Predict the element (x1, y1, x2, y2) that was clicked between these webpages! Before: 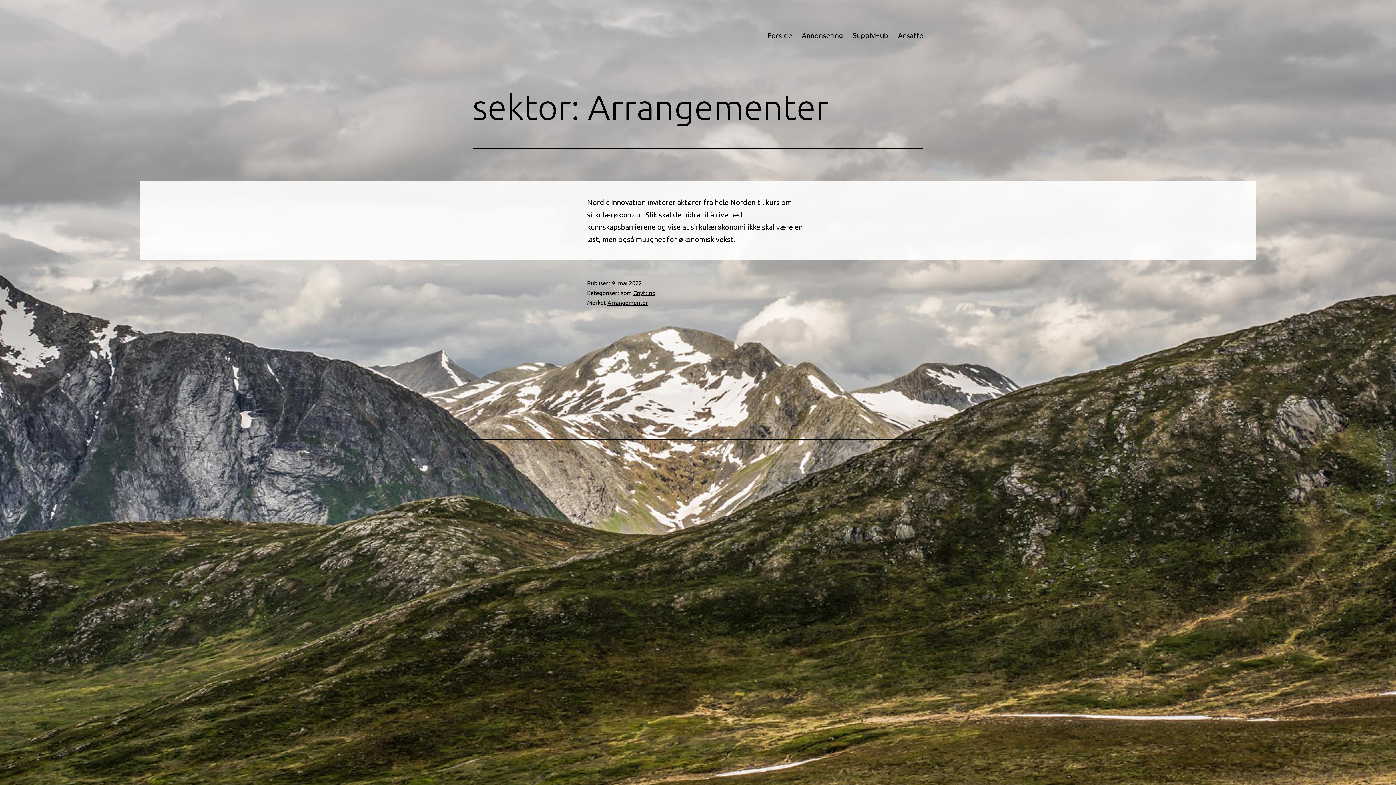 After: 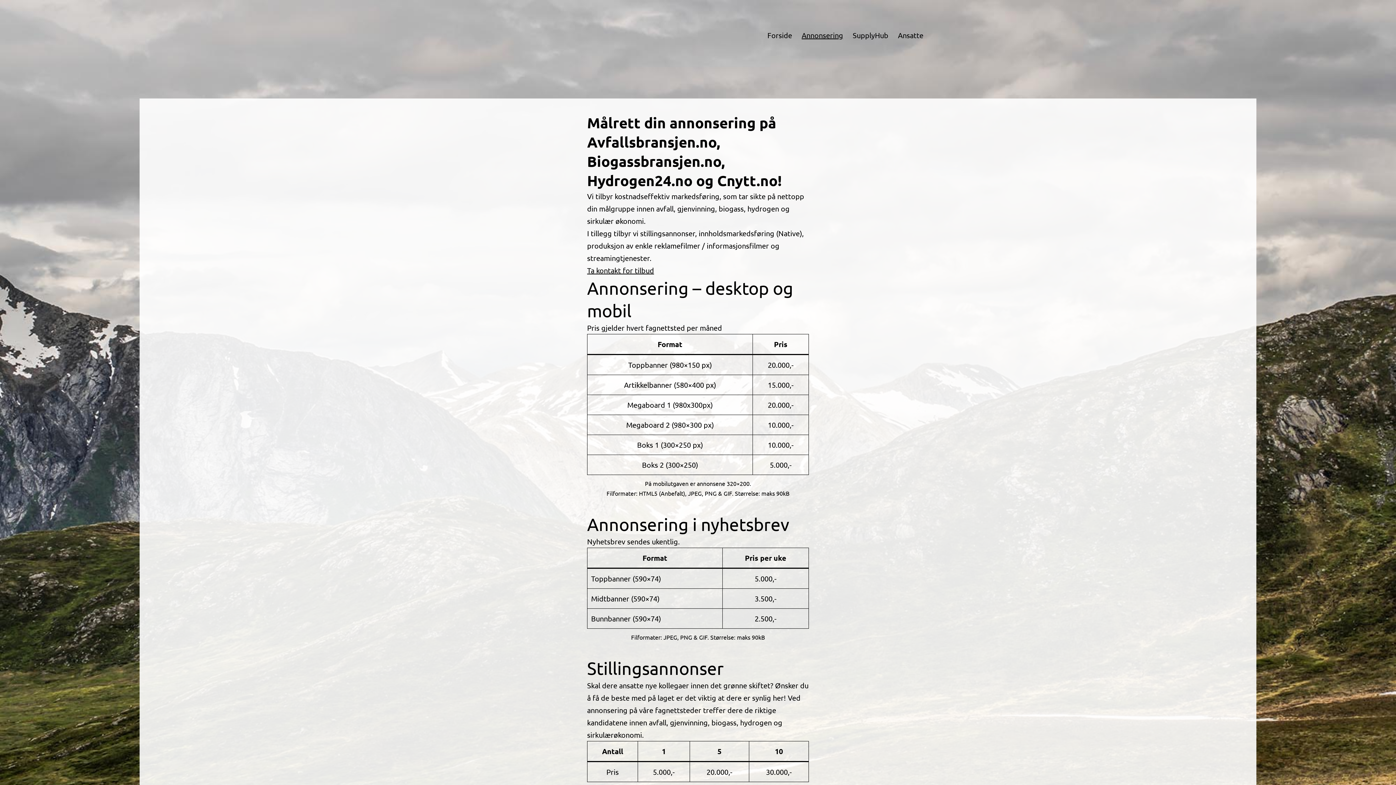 Action: bbox: (797, 26, 848, 44) label: Annonsering